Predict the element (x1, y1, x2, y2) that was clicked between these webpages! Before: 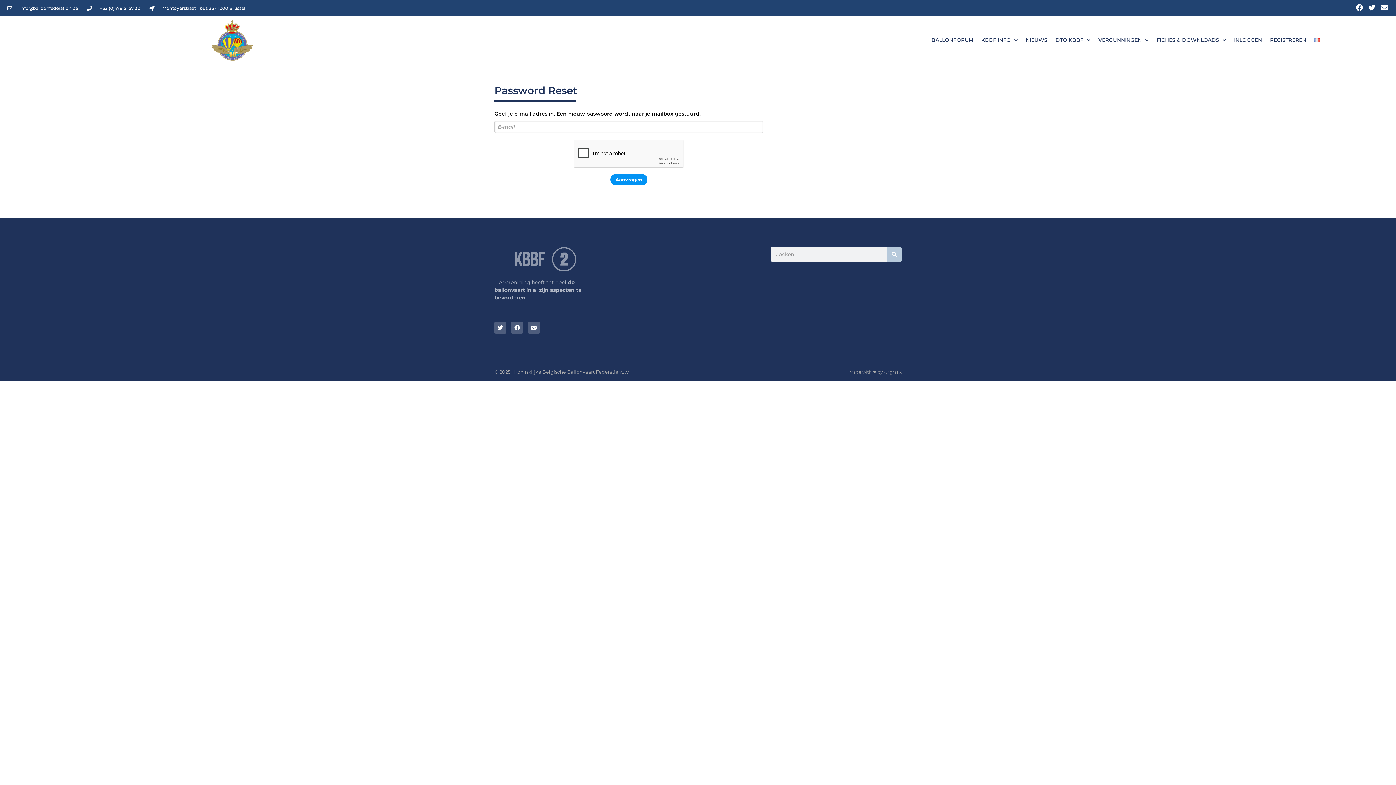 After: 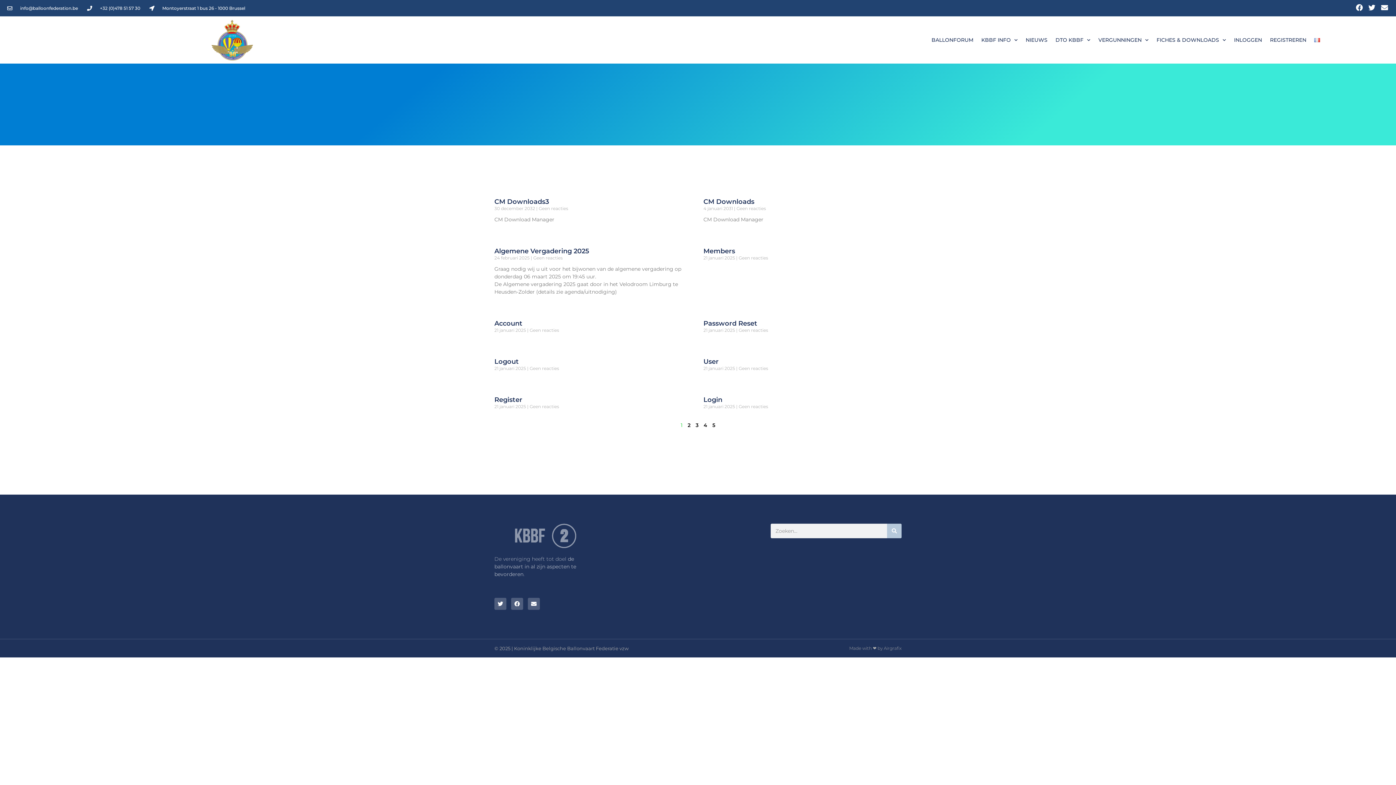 Action: label: Search bbox: (887, 247, 901, 261)